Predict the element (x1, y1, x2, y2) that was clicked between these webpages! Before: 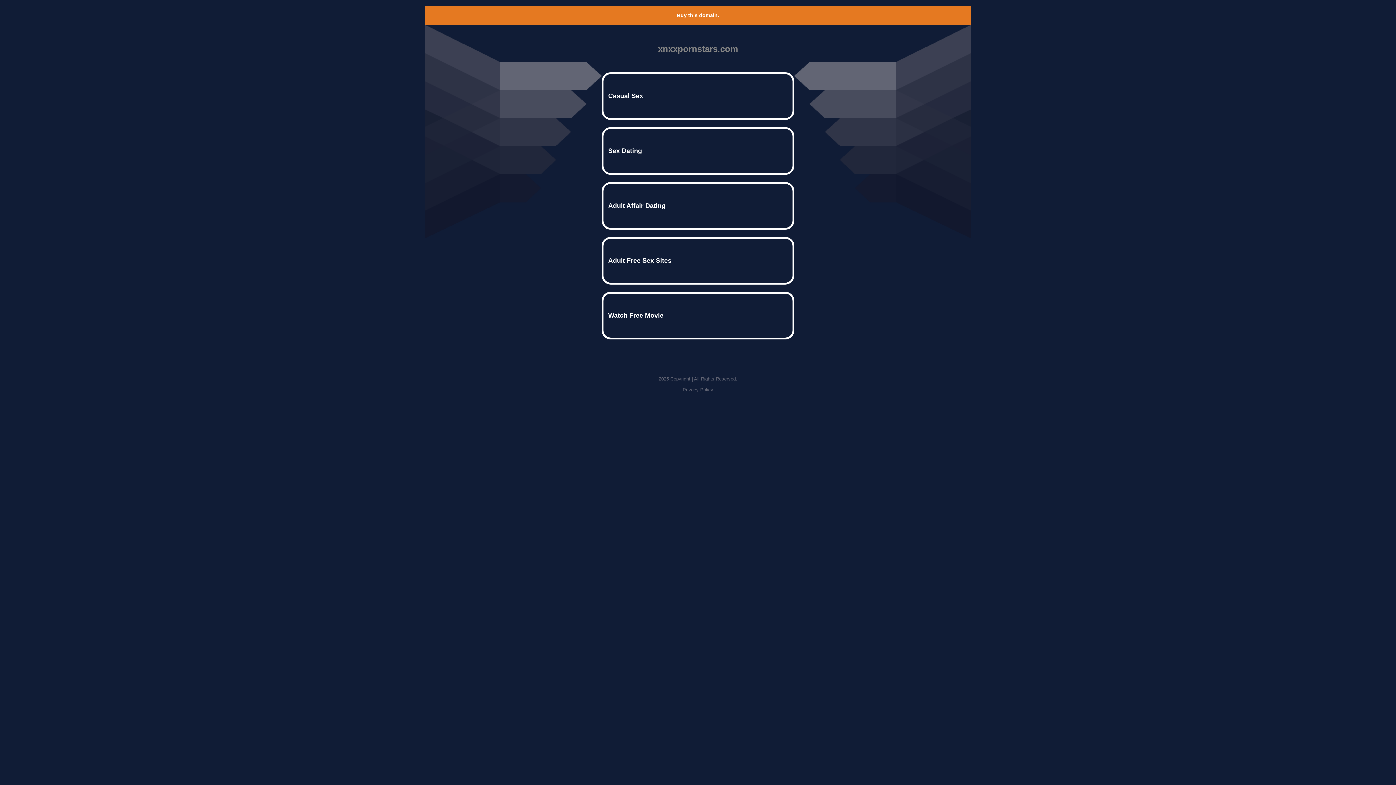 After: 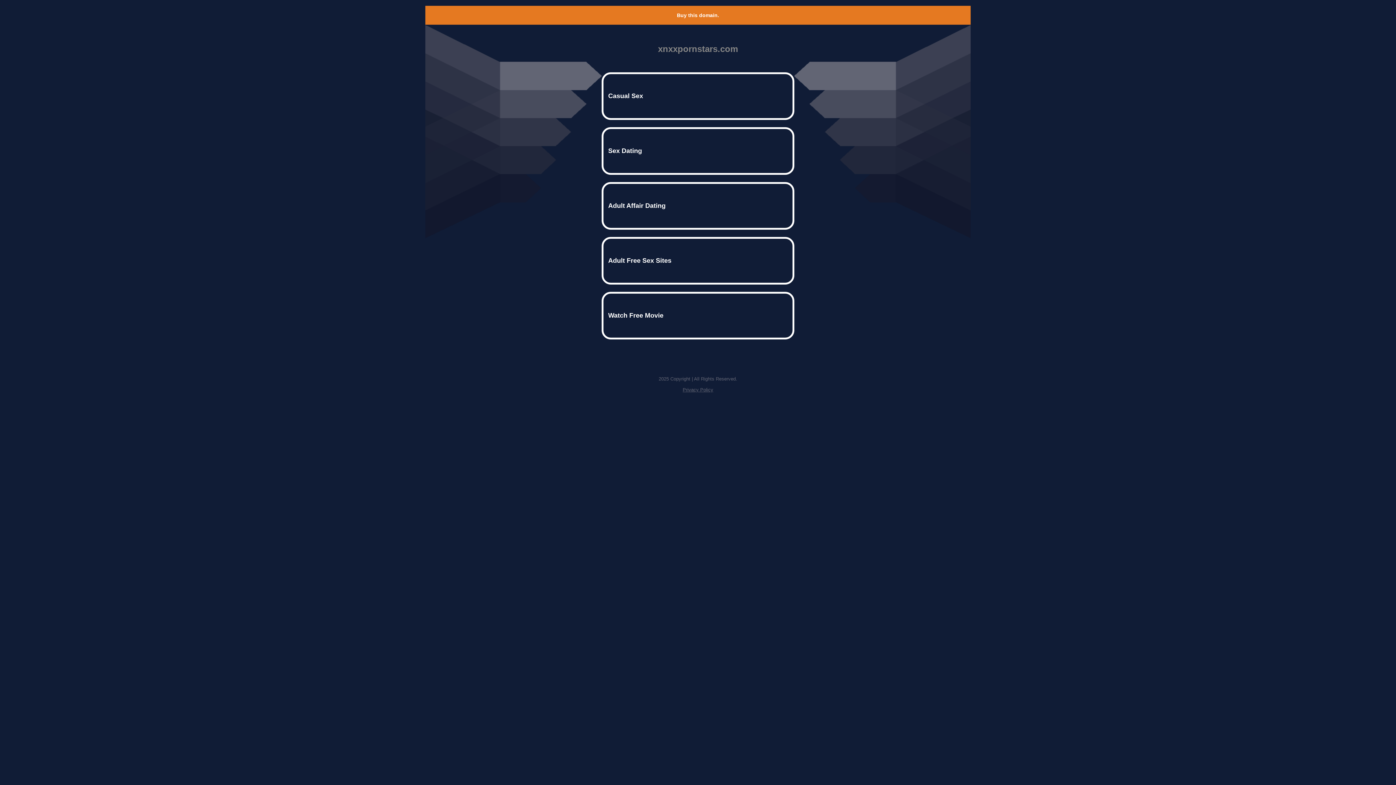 Action: bbox: (682, 387, 713, 392) label: Privacy Policy